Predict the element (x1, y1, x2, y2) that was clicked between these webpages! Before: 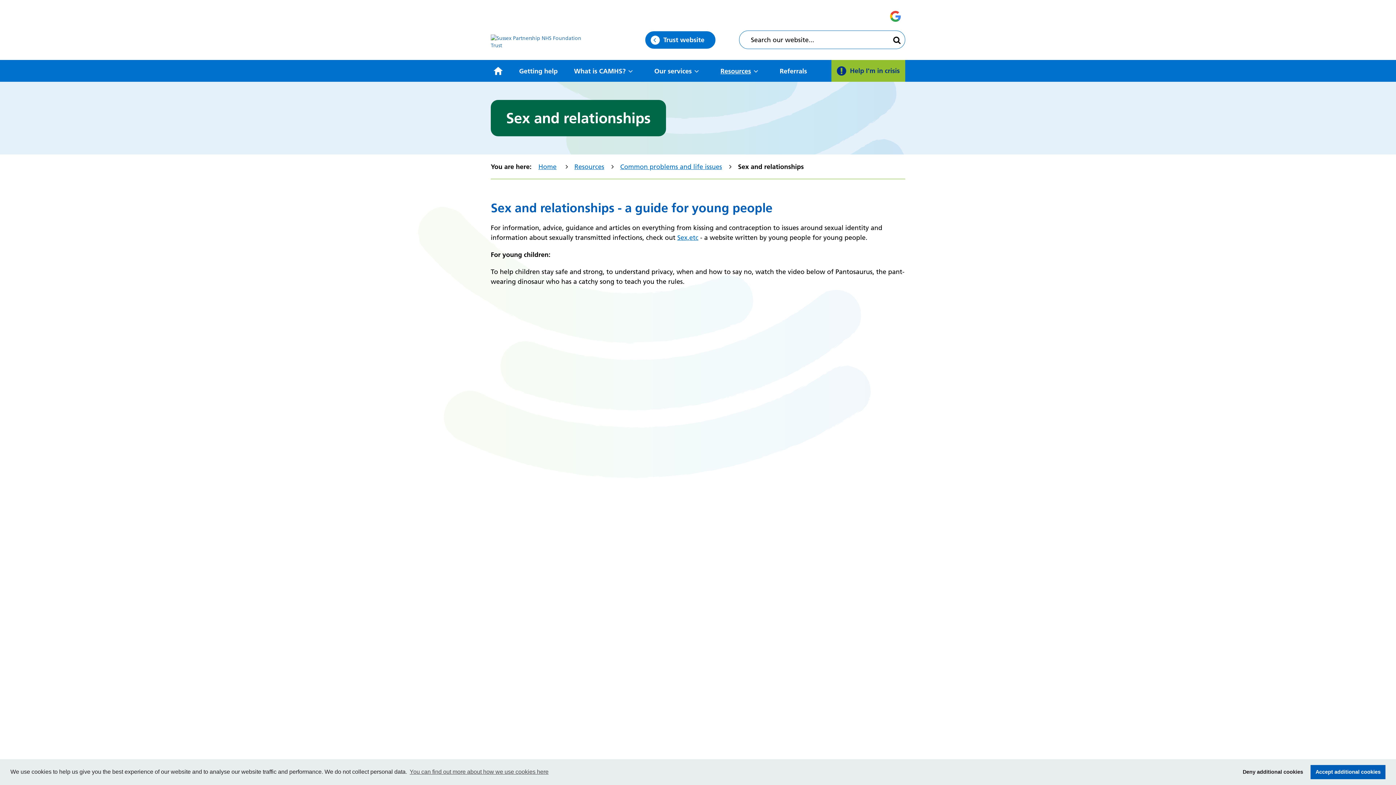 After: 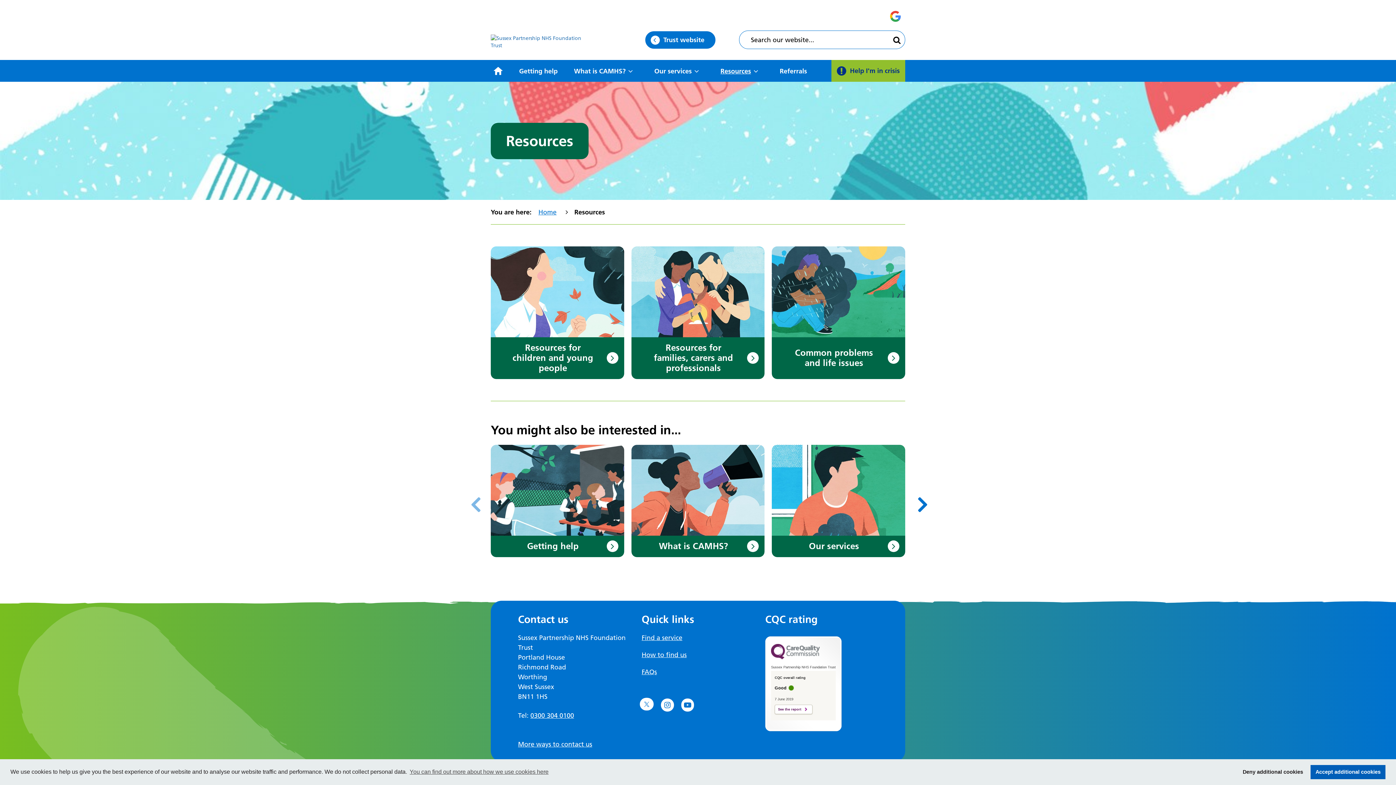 Action: label: Resources bbox: (574, 162, 604, 170)